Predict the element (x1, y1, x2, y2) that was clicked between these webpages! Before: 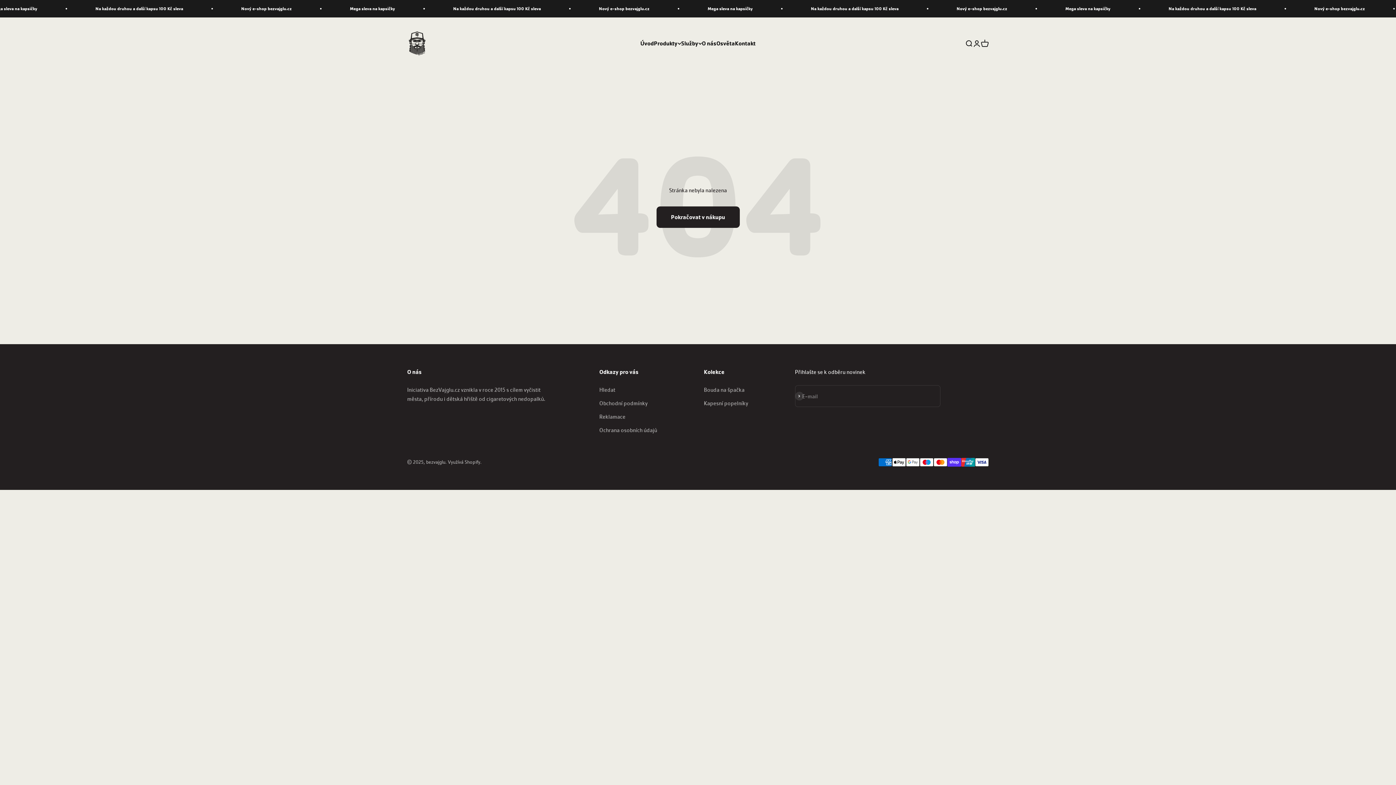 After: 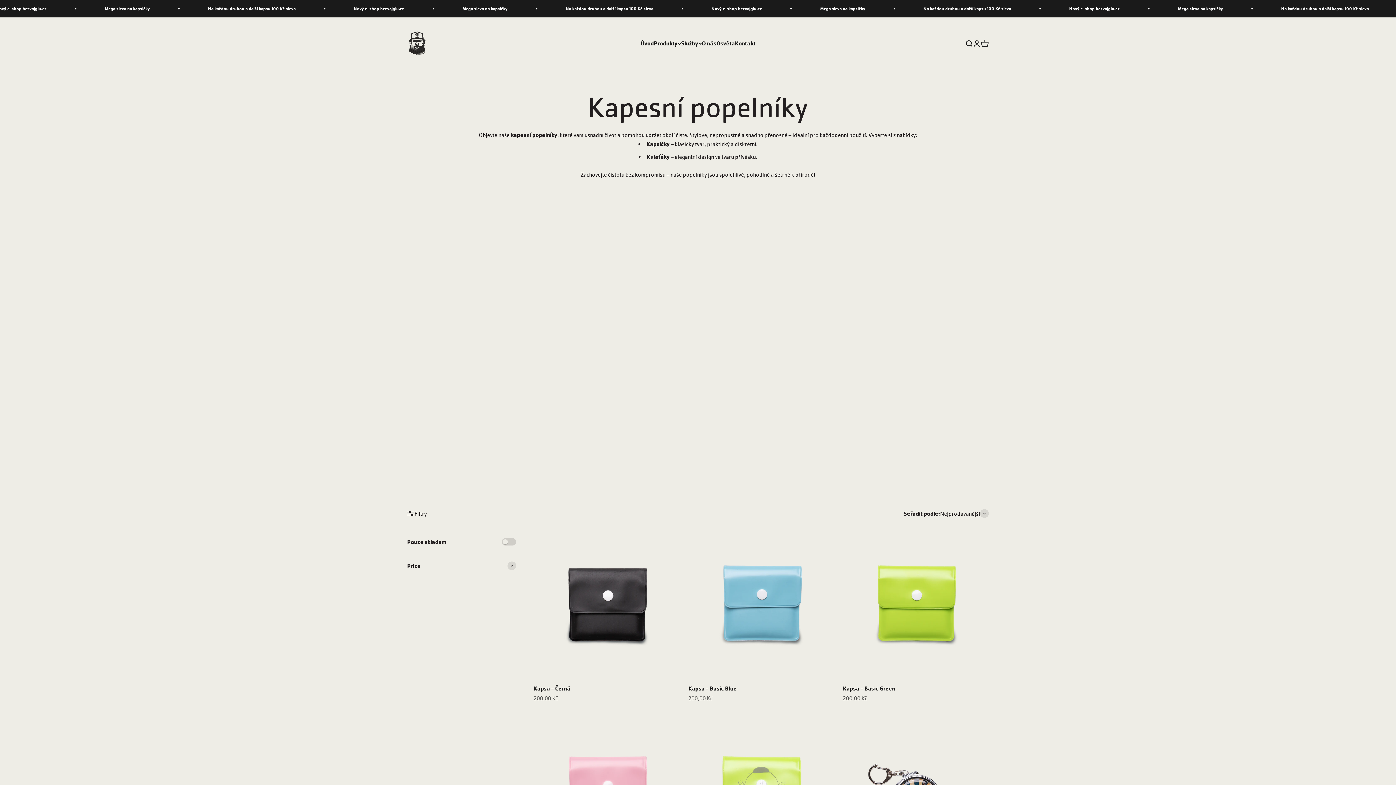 Action: label: Kapesní popelníky bbox: (704, 399, 748, 408)